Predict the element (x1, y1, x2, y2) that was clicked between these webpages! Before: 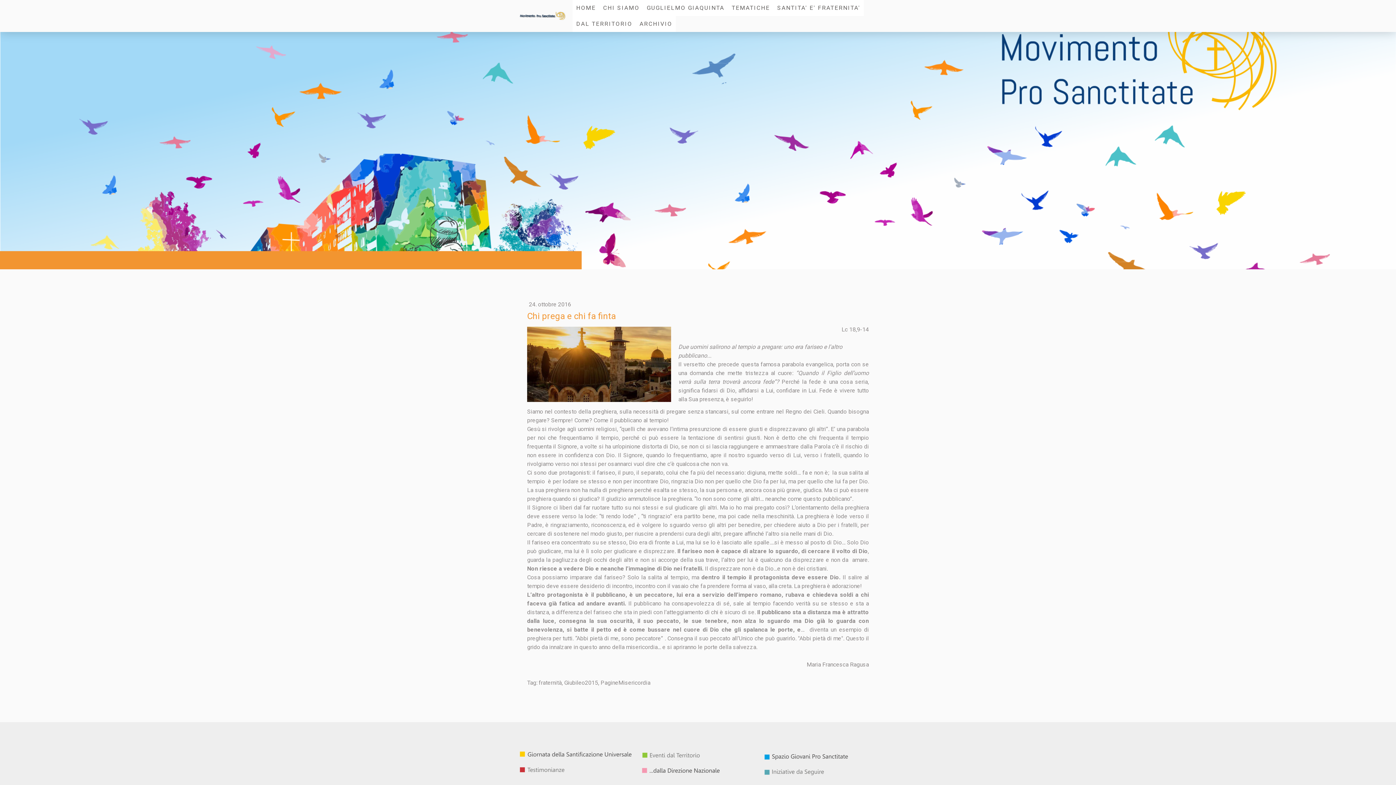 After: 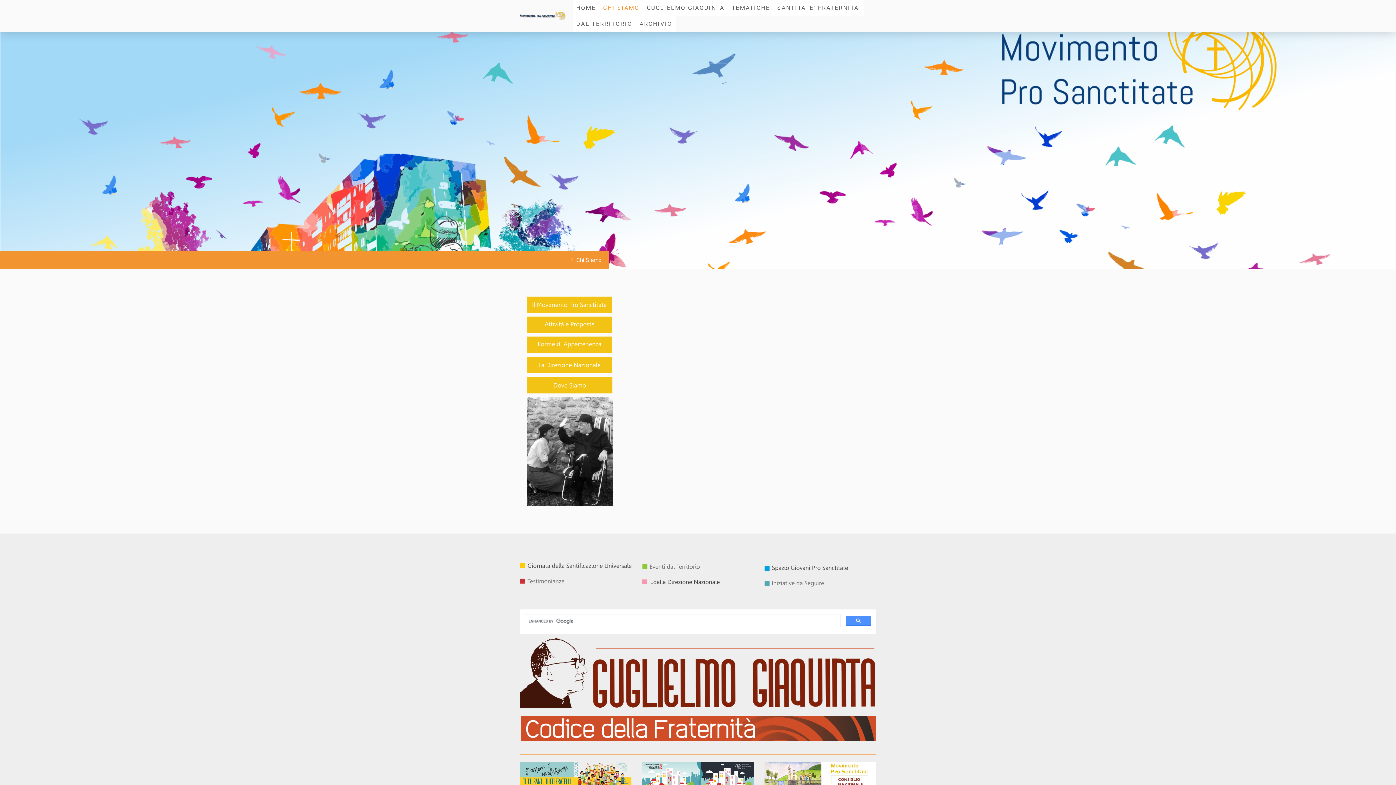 Action: label: CHI SIAMO bbox: (599, 0, 643, 16)